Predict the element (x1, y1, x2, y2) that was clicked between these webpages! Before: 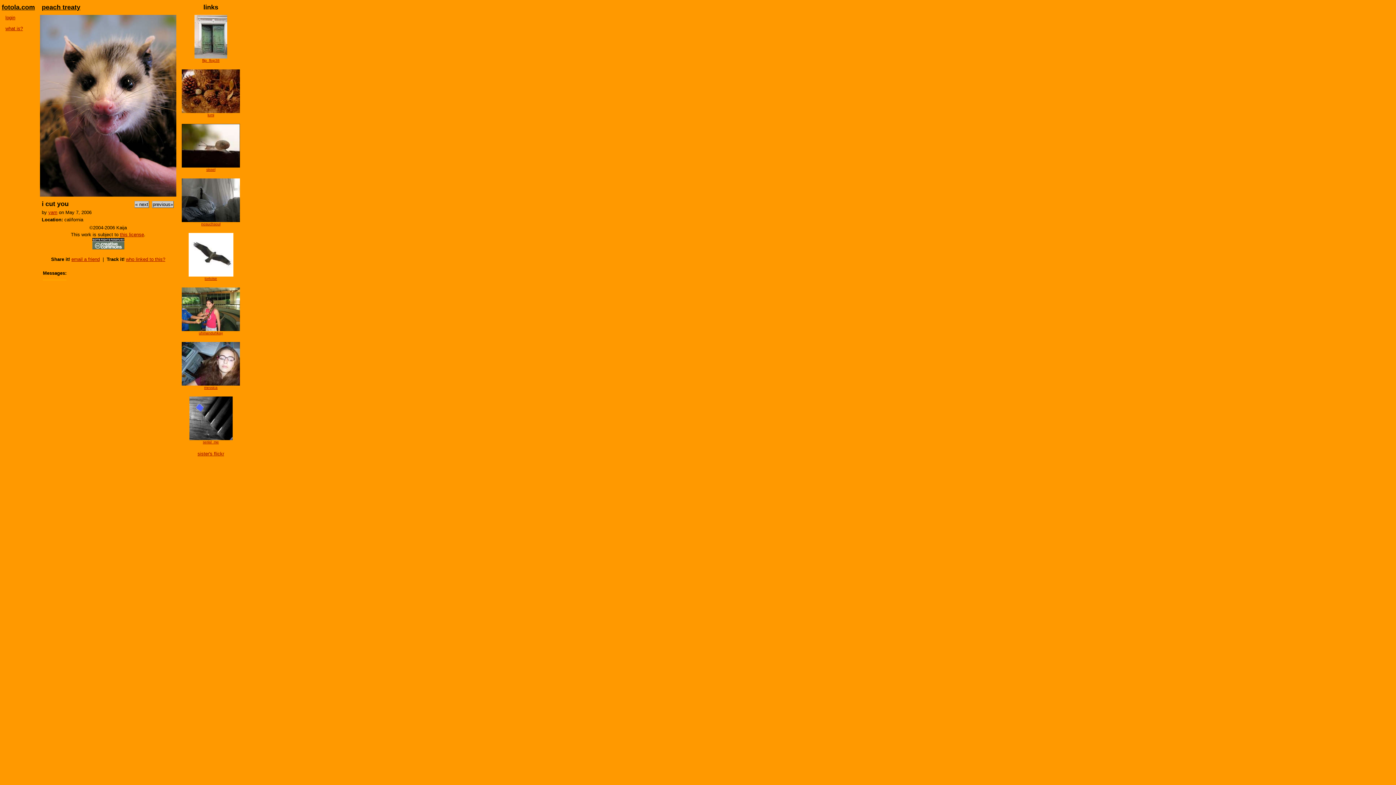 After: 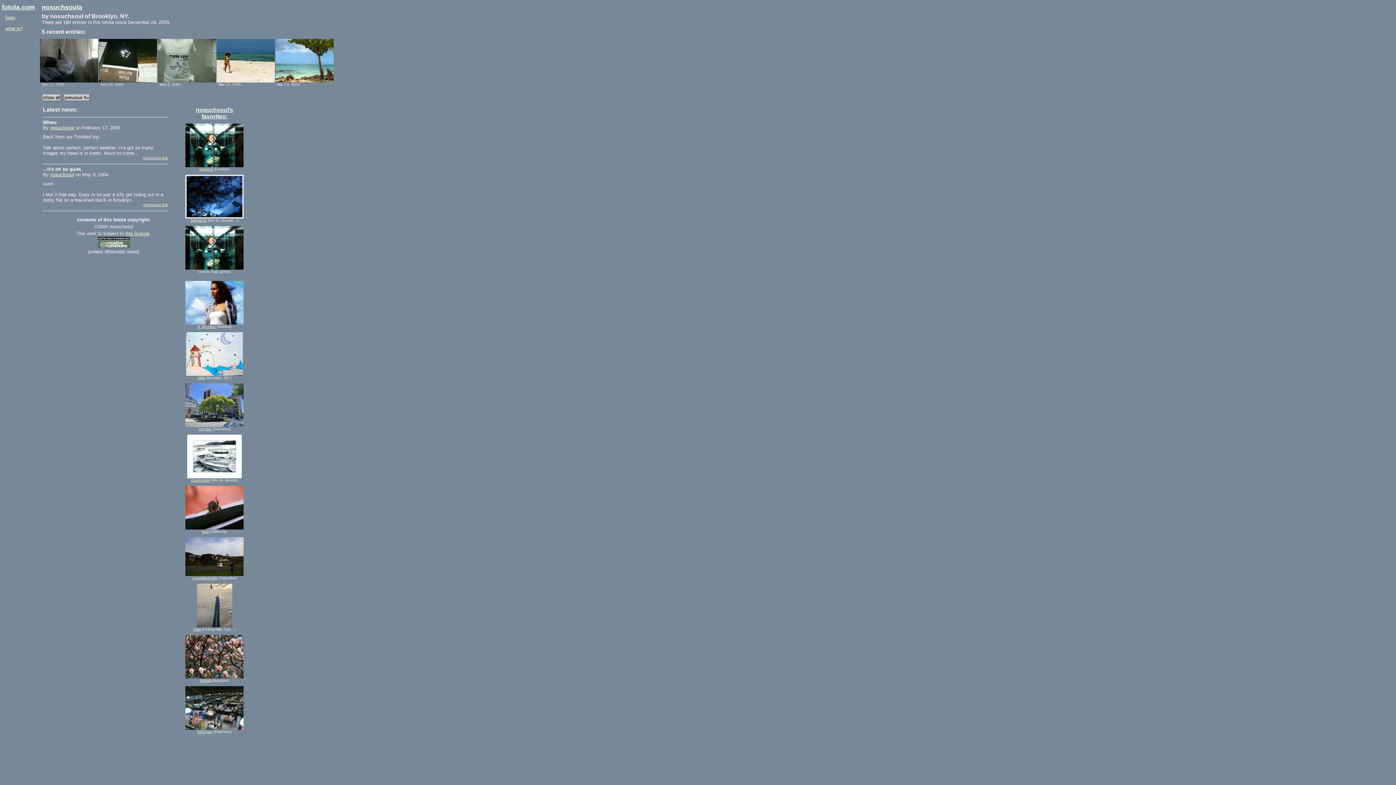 Action: bbox: (201, 222, 220, 226) label: nosuchsoul